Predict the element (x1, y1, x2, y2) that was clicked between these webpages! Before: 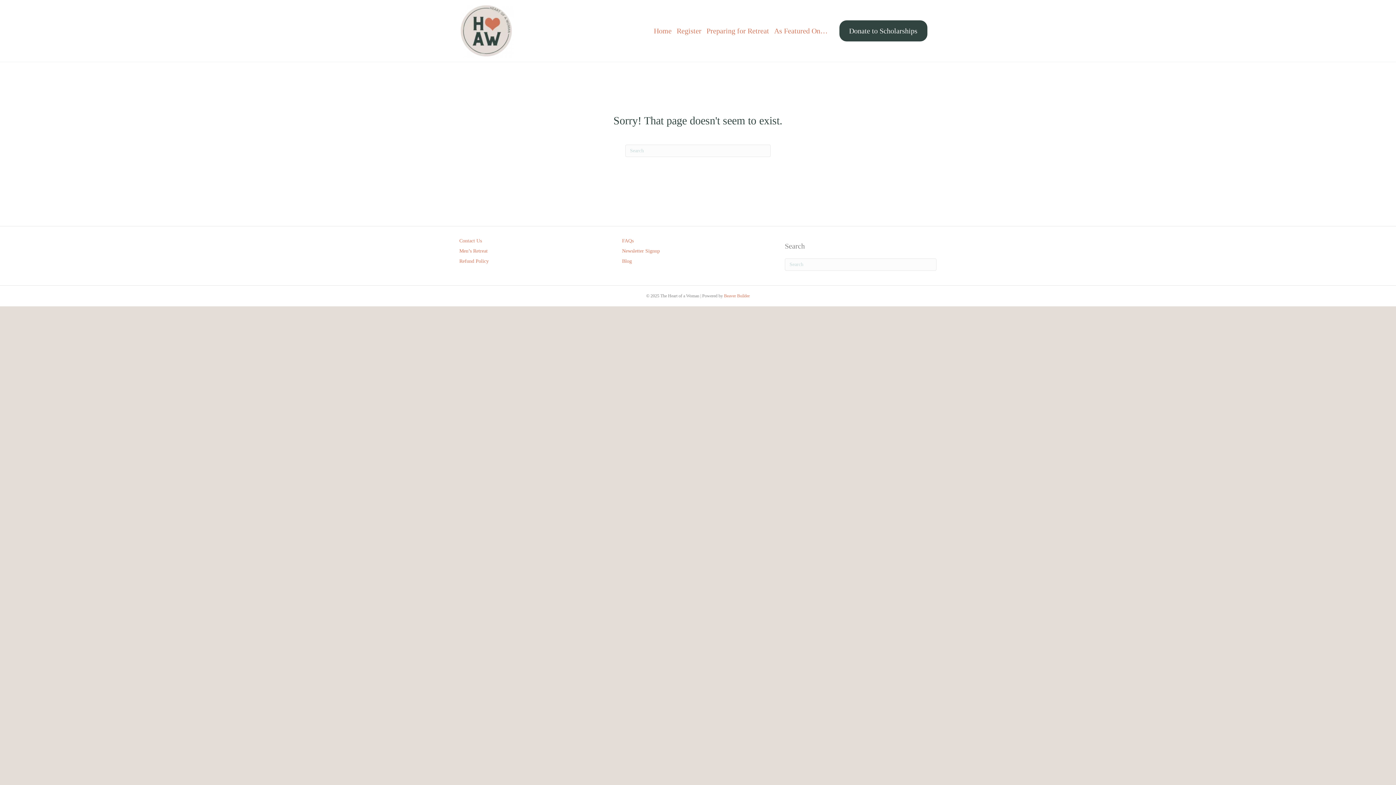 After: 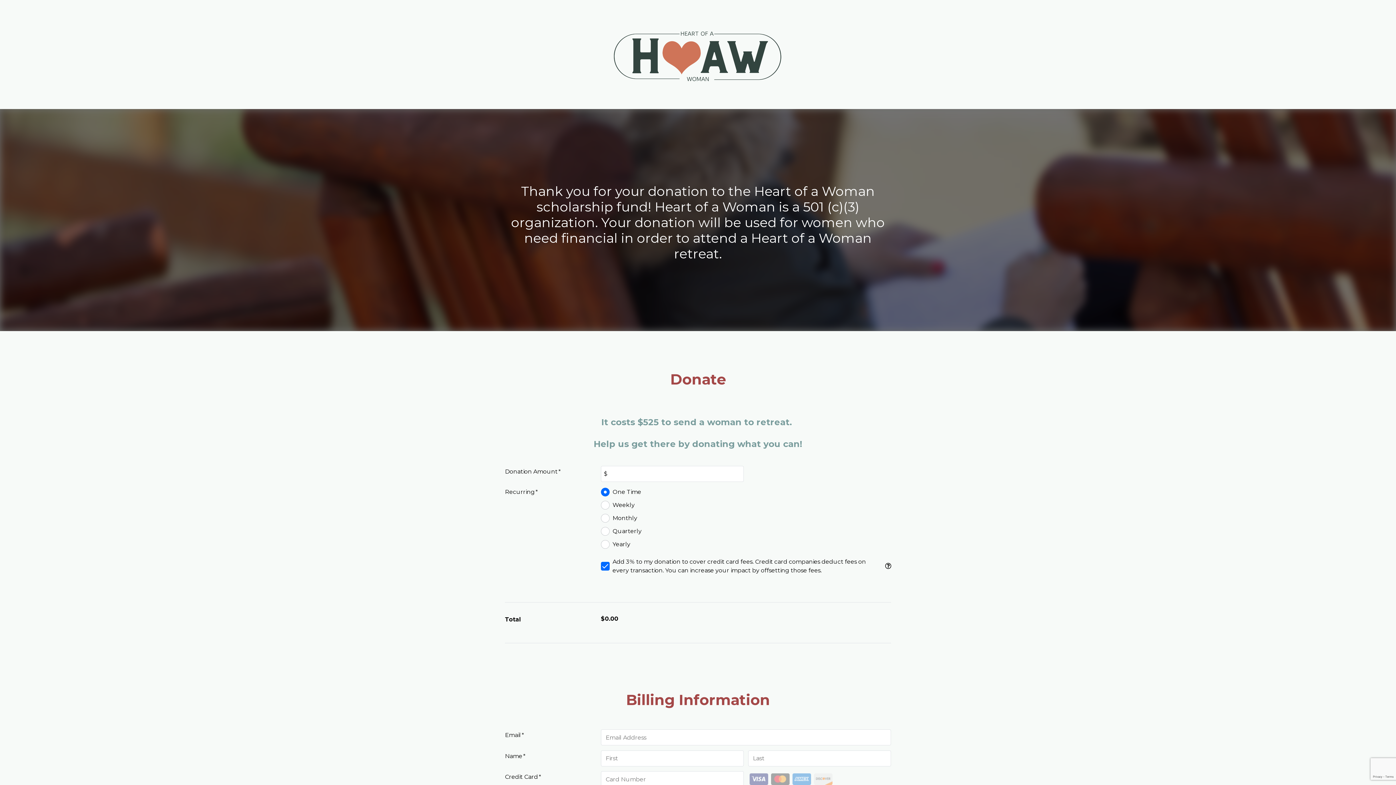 Action: bbox: (846, 20, 920, 41) label: Donate to Scholarships